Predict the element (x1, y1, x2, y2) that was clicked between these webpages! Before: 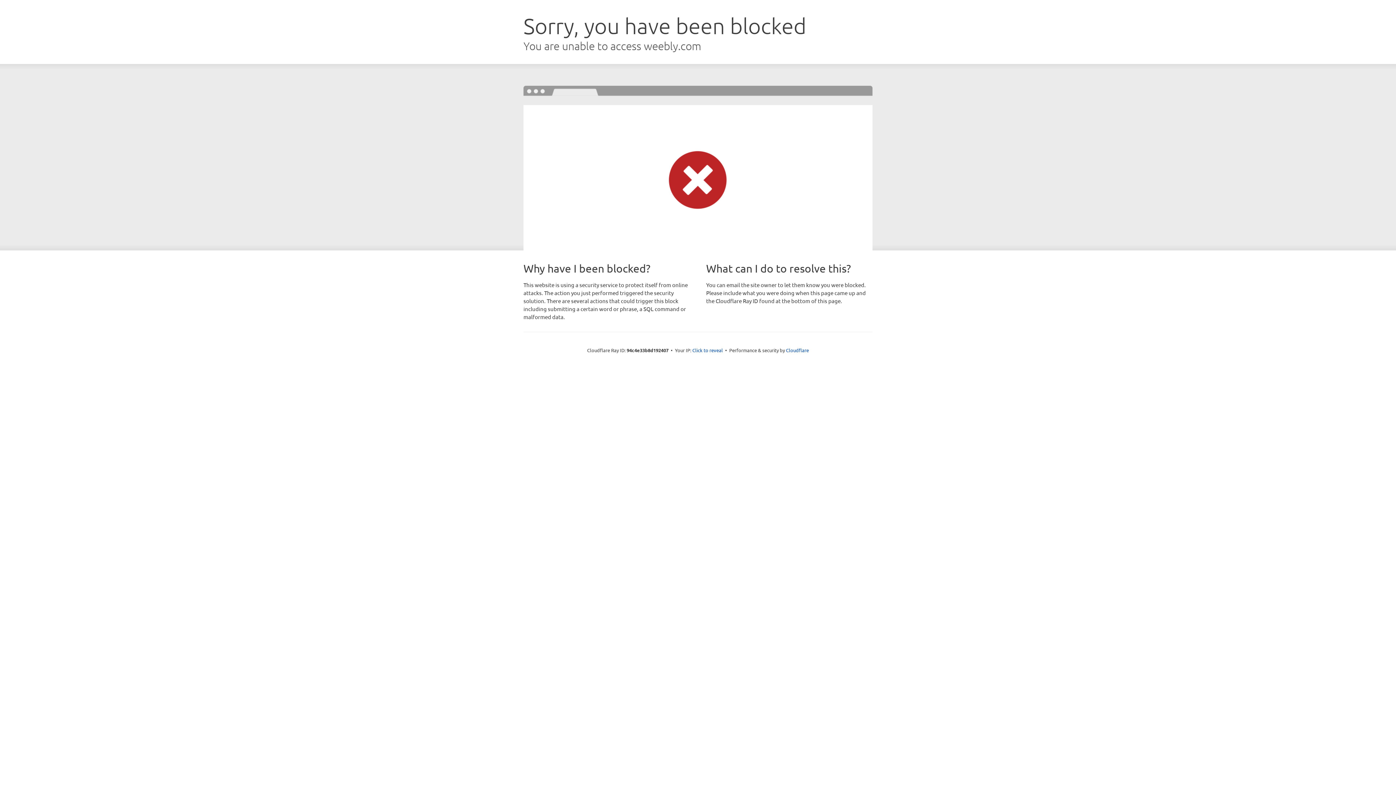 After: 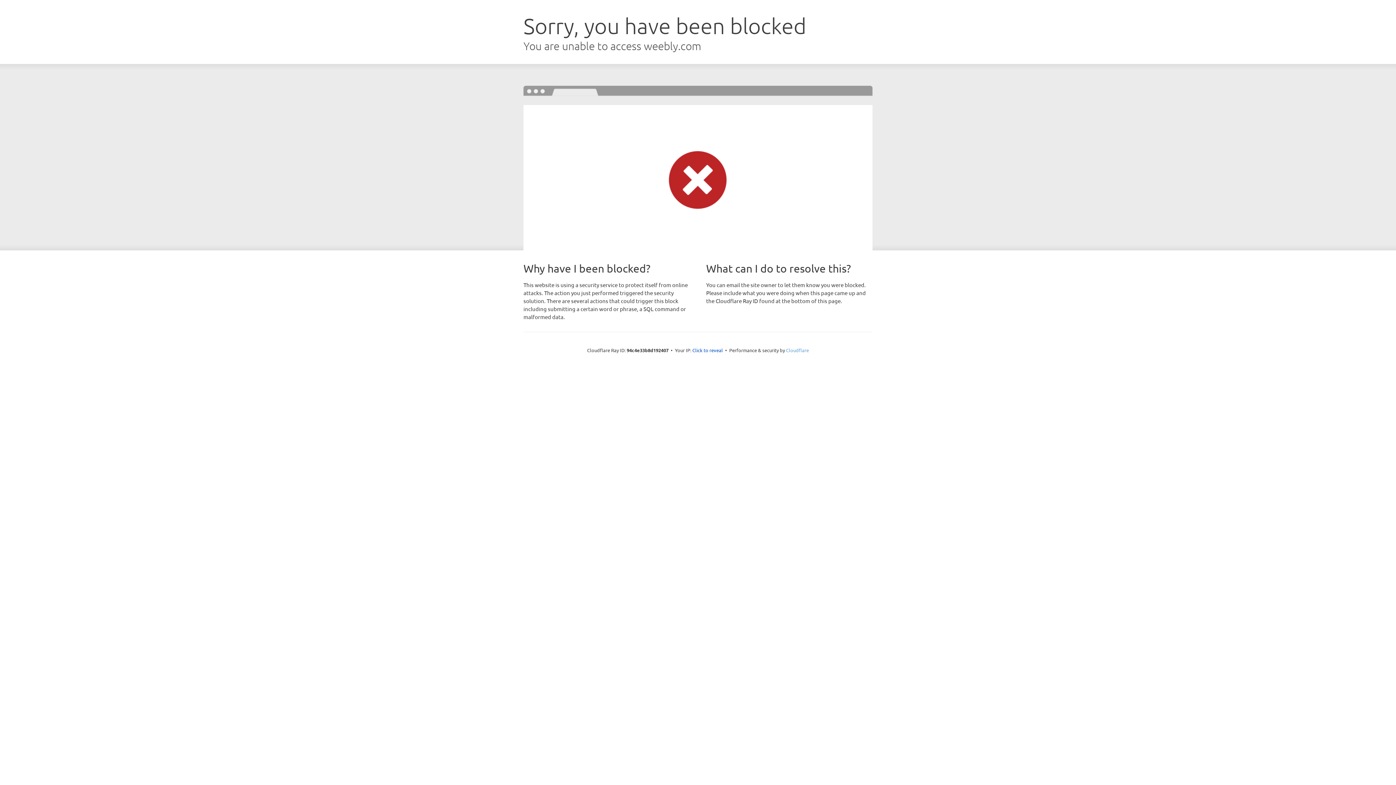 Action: label: Cloudflare bbox: (786, 347, 809, 353)